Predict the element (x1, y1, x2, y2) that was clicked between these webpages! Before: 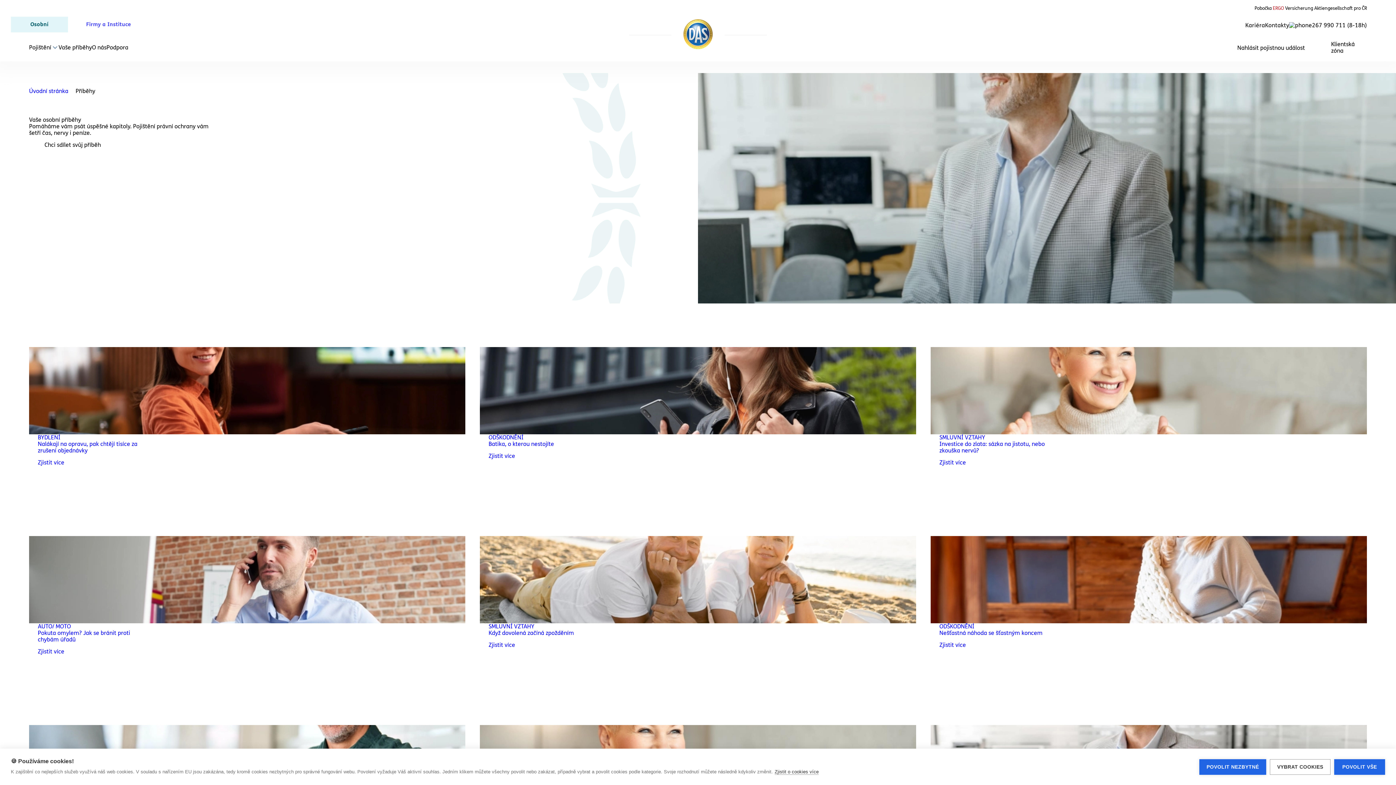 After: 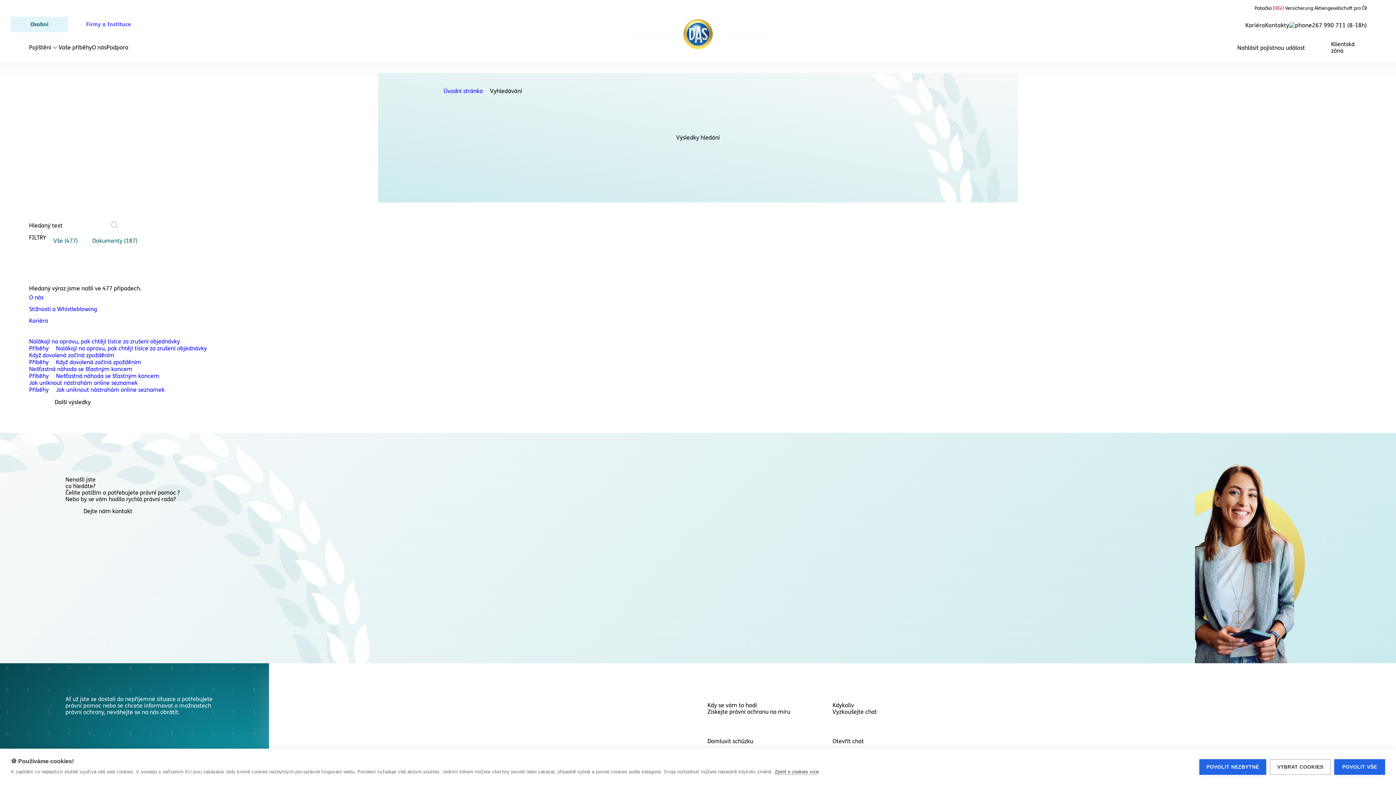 Action: bbox: (1235, 20, 1245, 30) label: search